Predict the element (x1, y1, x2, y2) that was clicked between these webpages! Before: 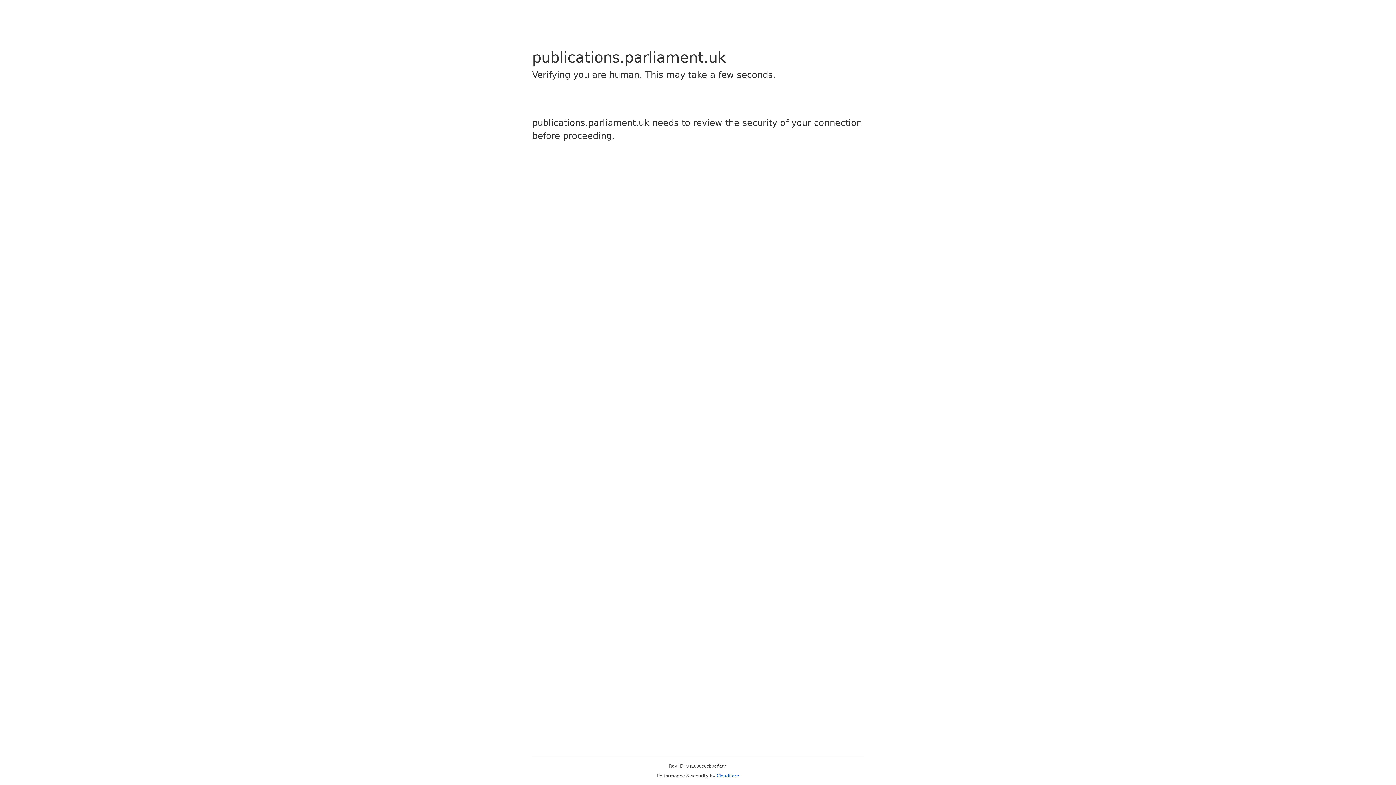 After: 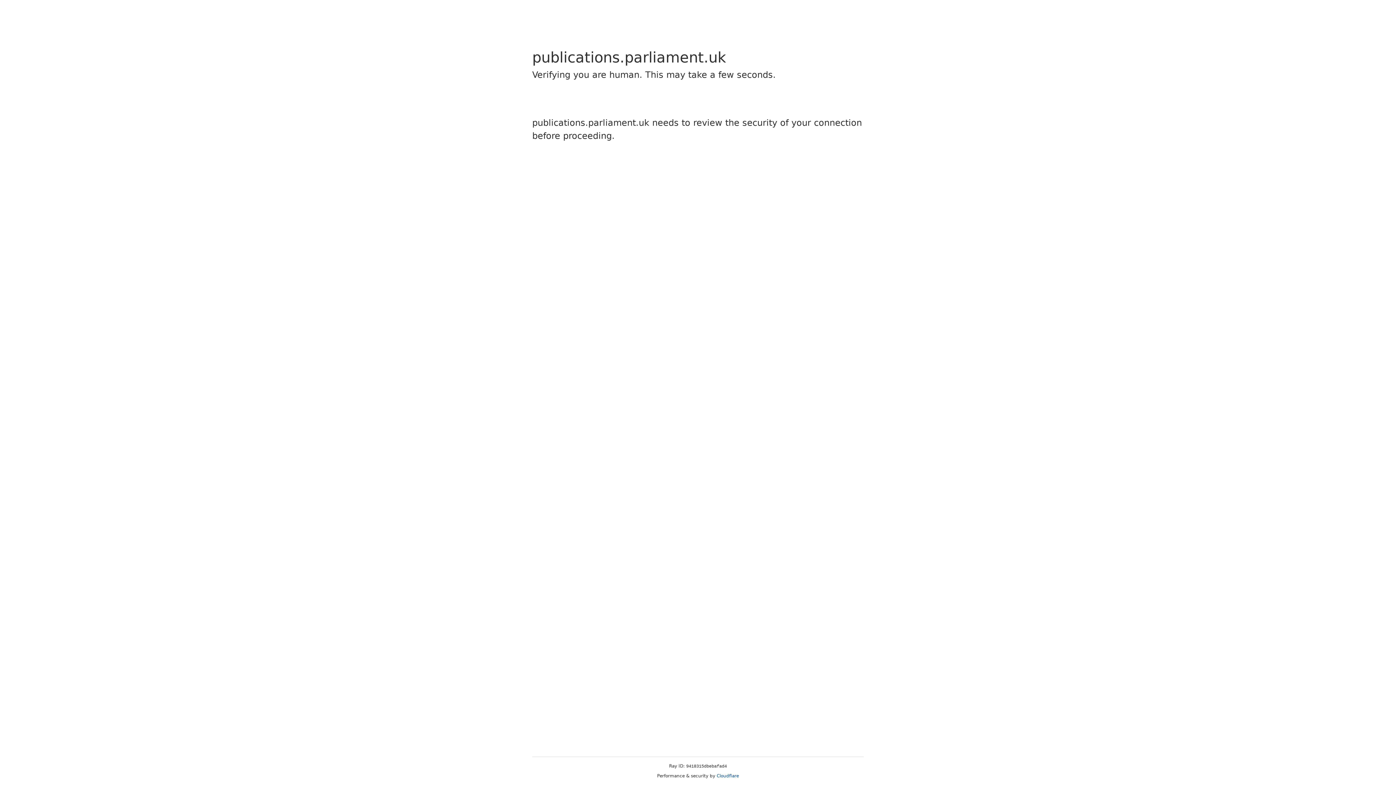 Action: bbox: (716, 773, 739, 778) label: Cloudflare